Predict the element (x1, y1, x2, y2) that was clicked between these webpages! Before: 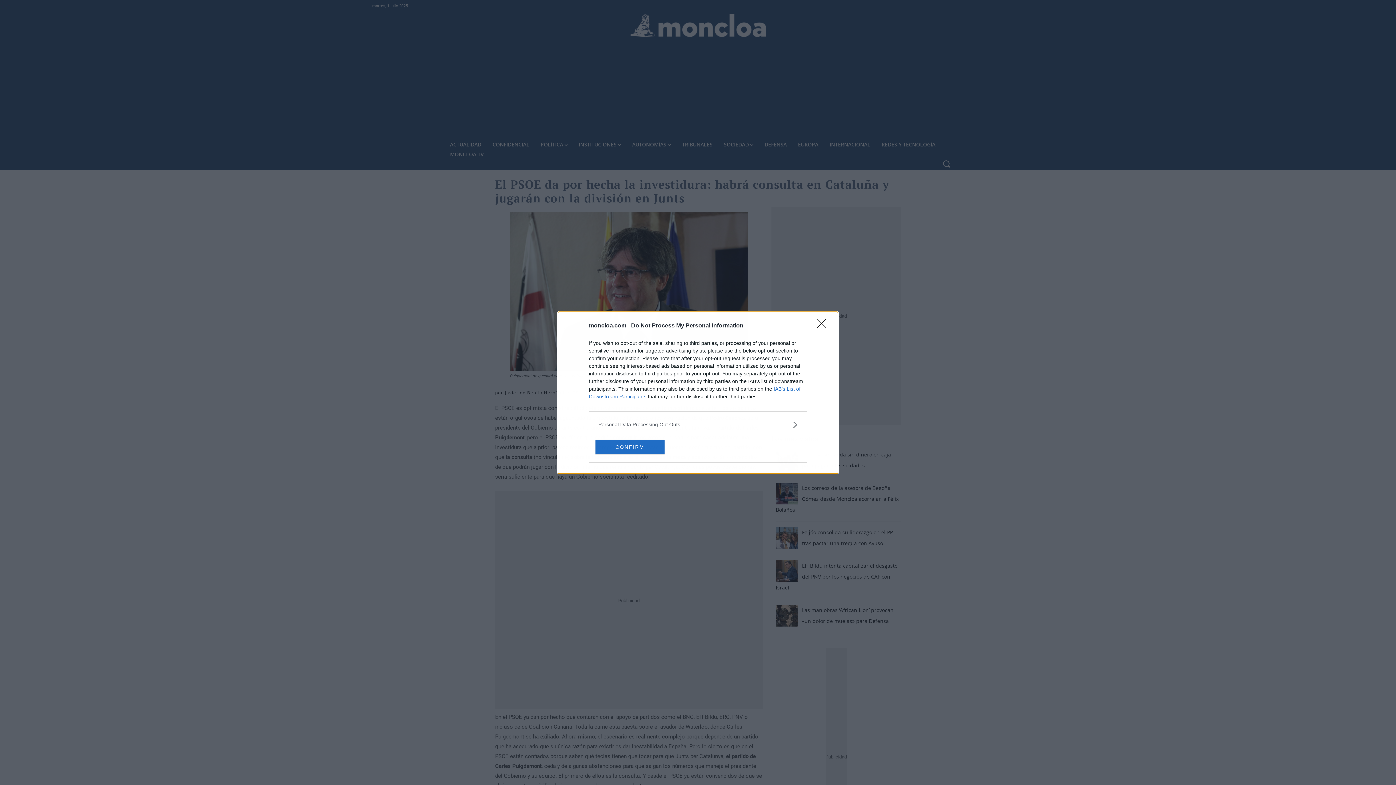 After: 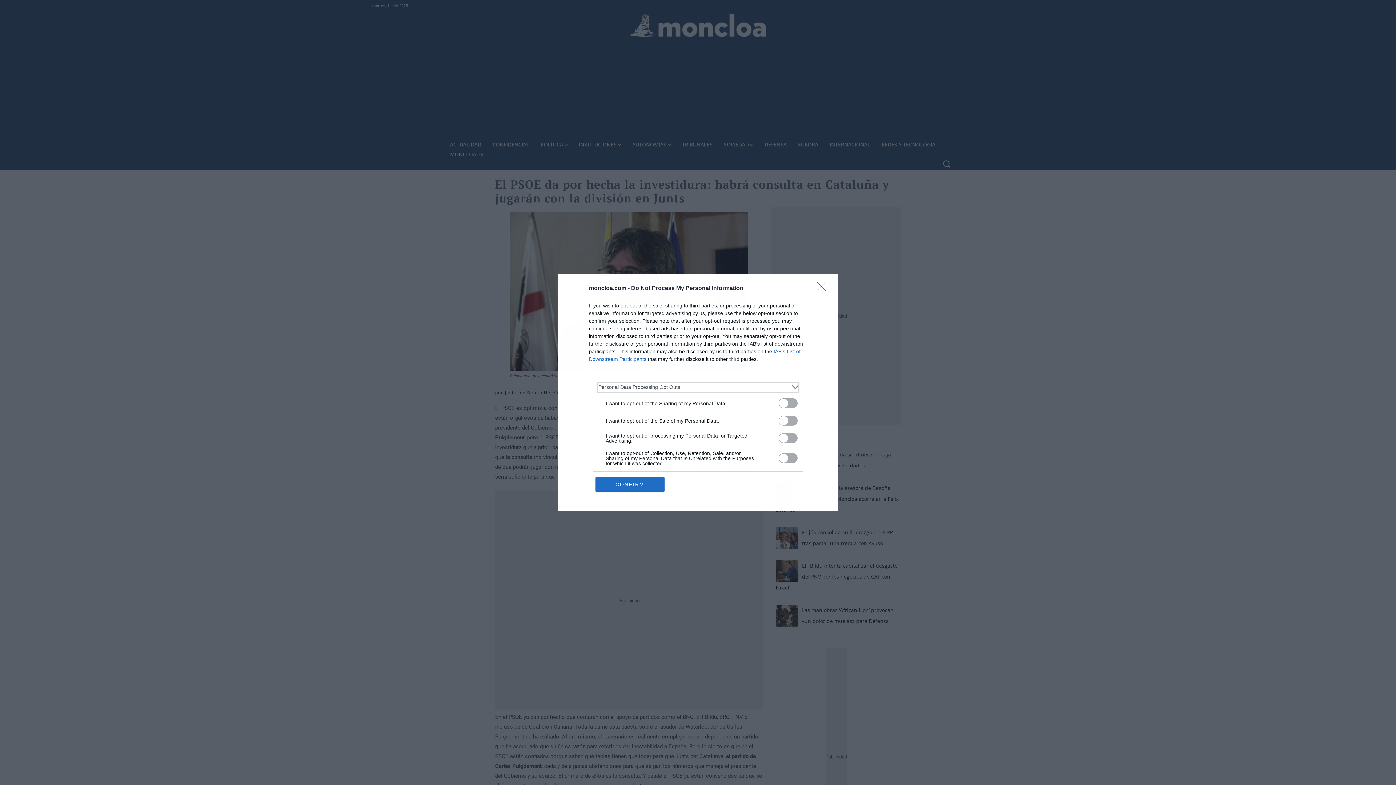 Action: bbox: (598, 420, 797, 428) label: Opt-Outs